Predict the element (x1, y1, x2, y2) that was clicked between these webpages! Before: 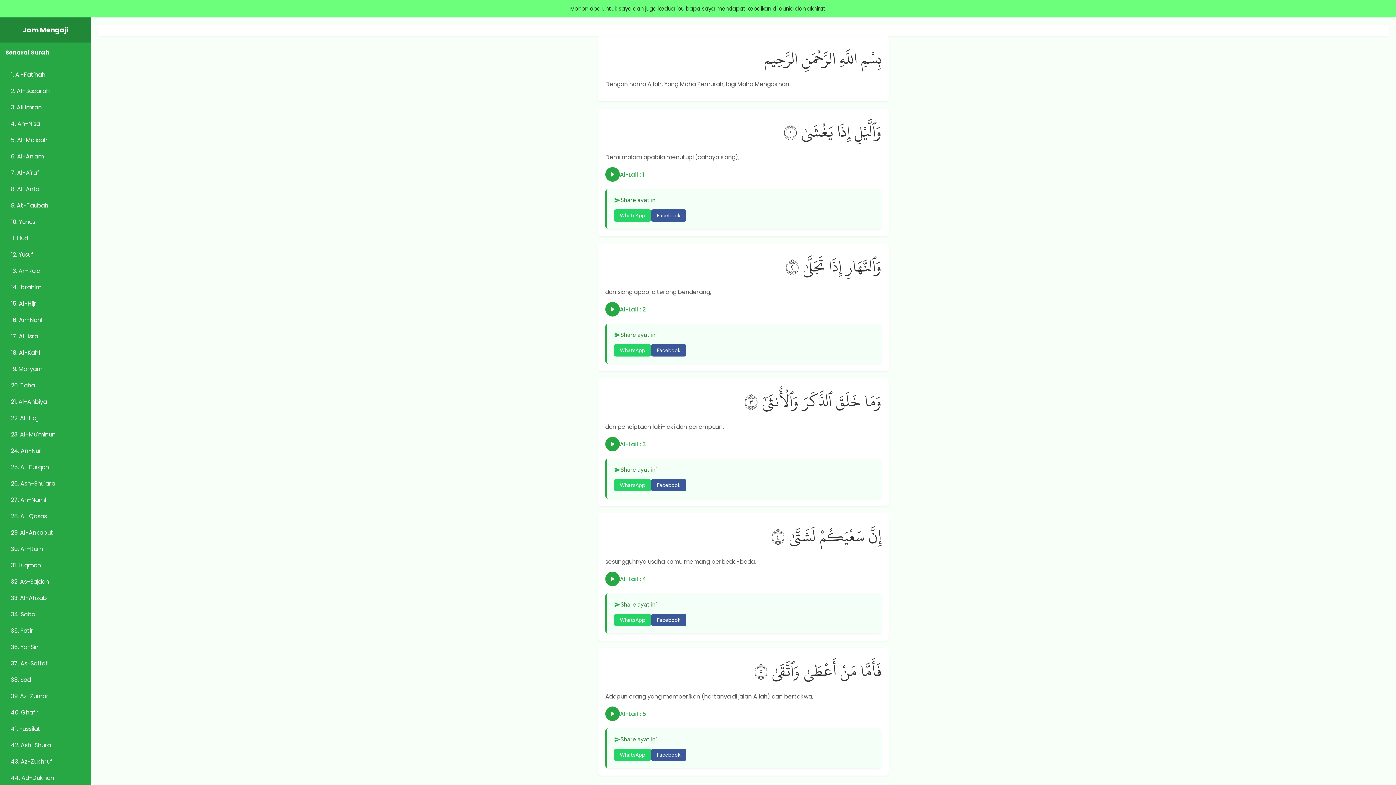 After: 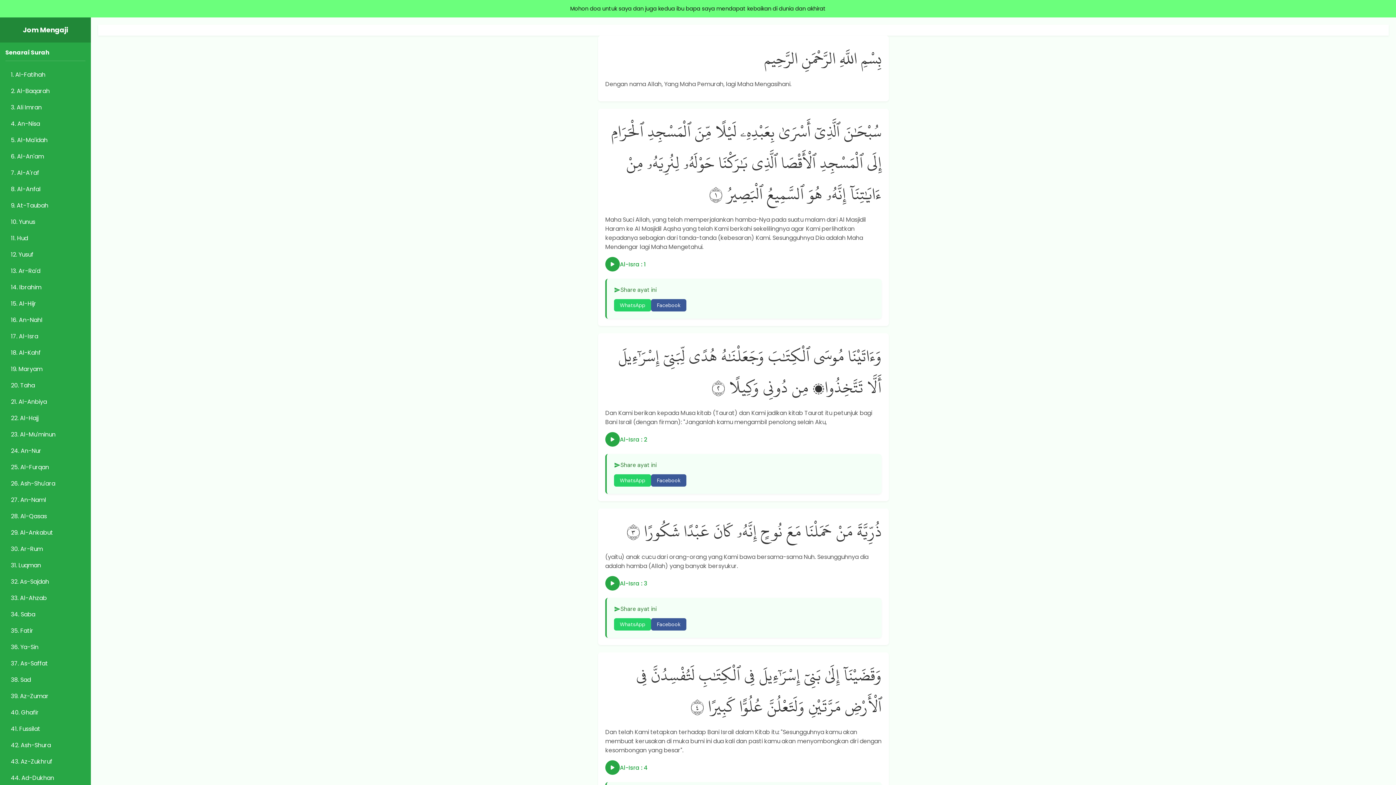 Action: label: 17. Al-Isra bbox: (5, 328, 85, 344)